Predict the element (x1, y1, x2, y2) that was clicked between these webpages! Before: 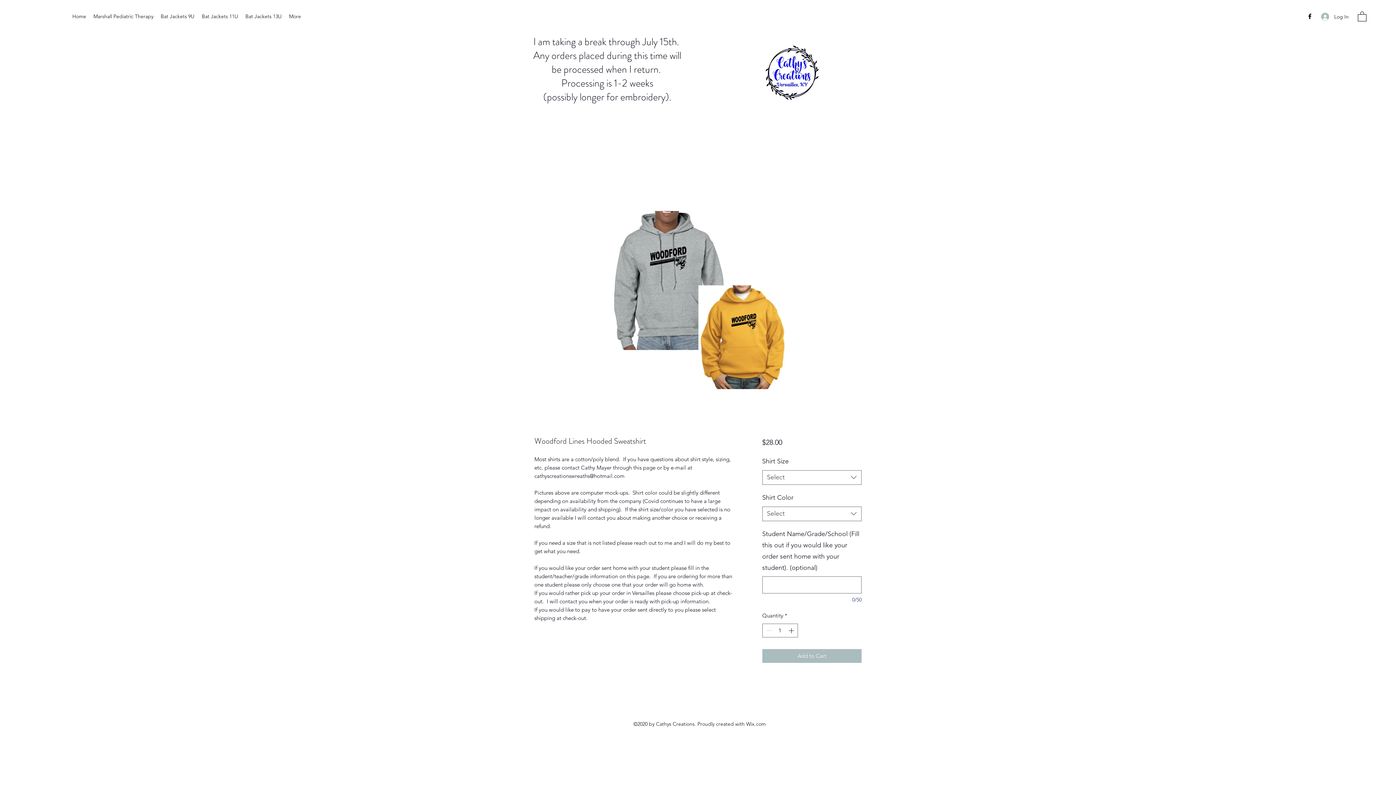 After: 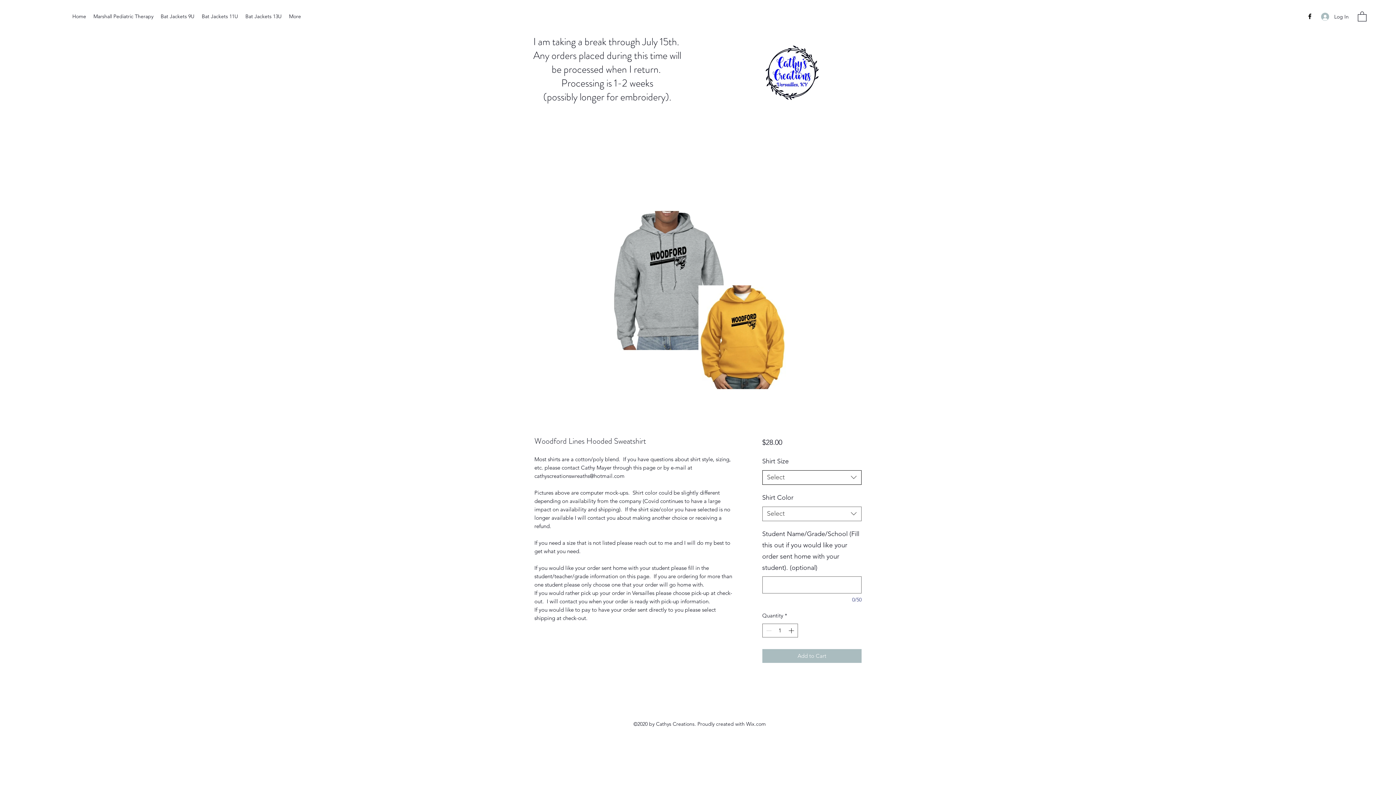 Action: bbox: (762, 470, 861, 484) label: Select